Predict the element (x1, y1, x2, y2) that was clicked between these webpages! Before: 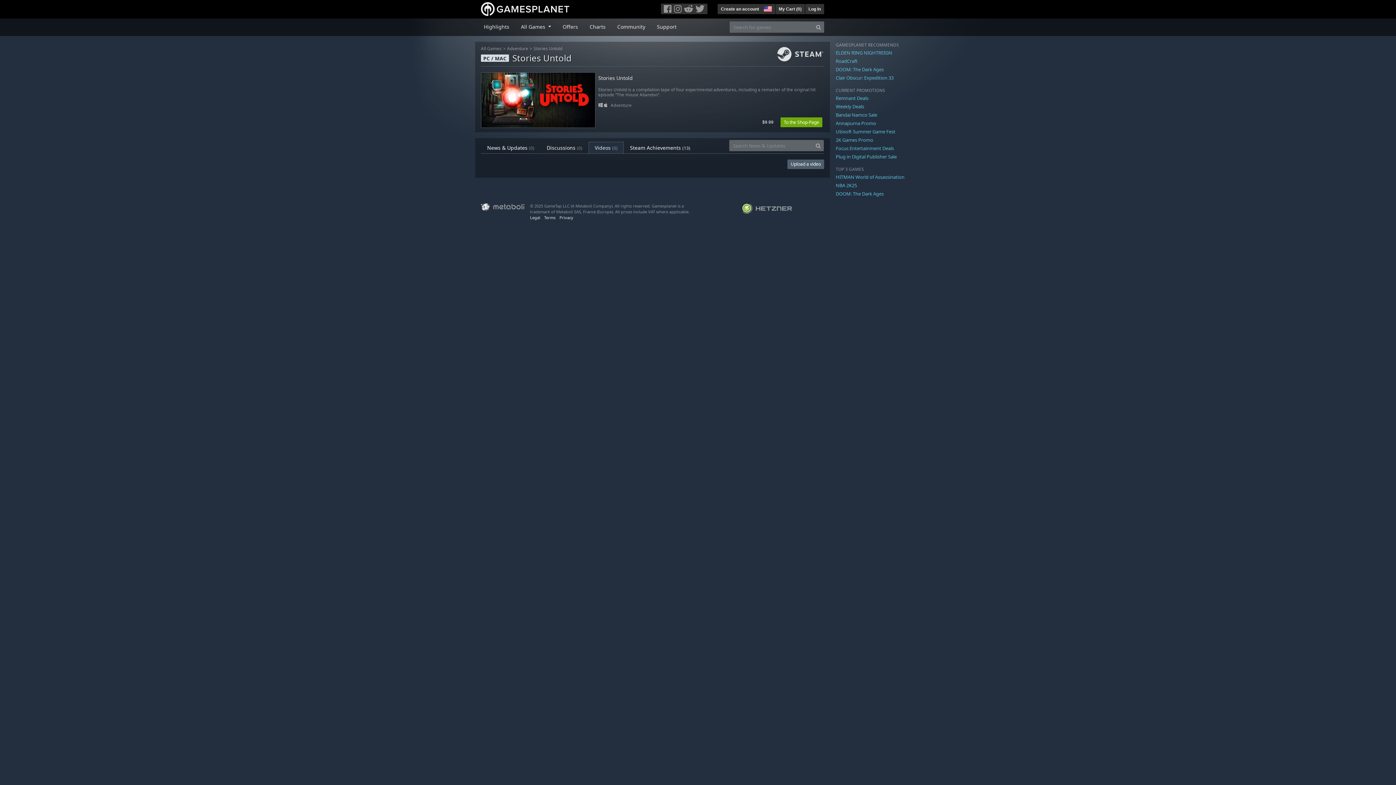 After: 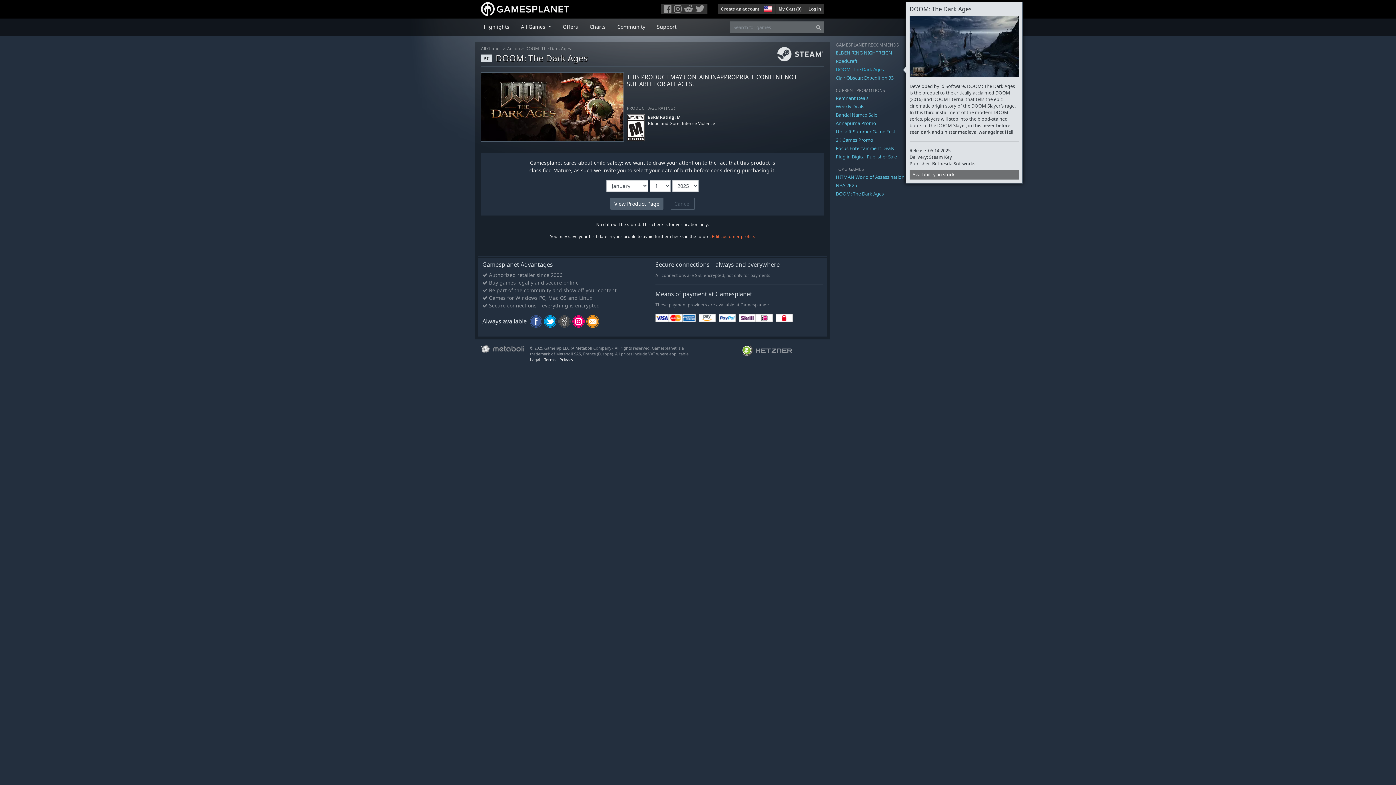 Action: bbox: (836, 66, 884, 72) label: DOOM: The Dark Ages